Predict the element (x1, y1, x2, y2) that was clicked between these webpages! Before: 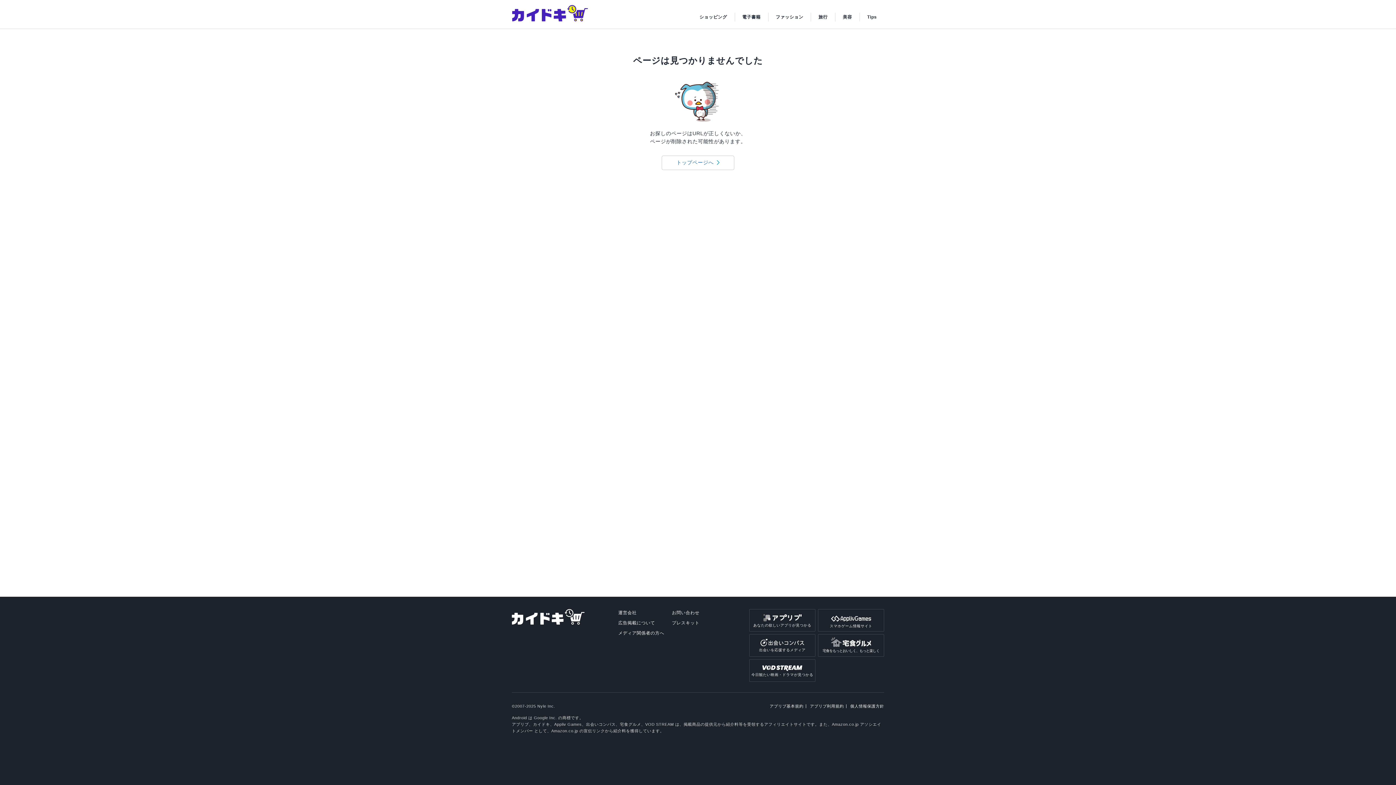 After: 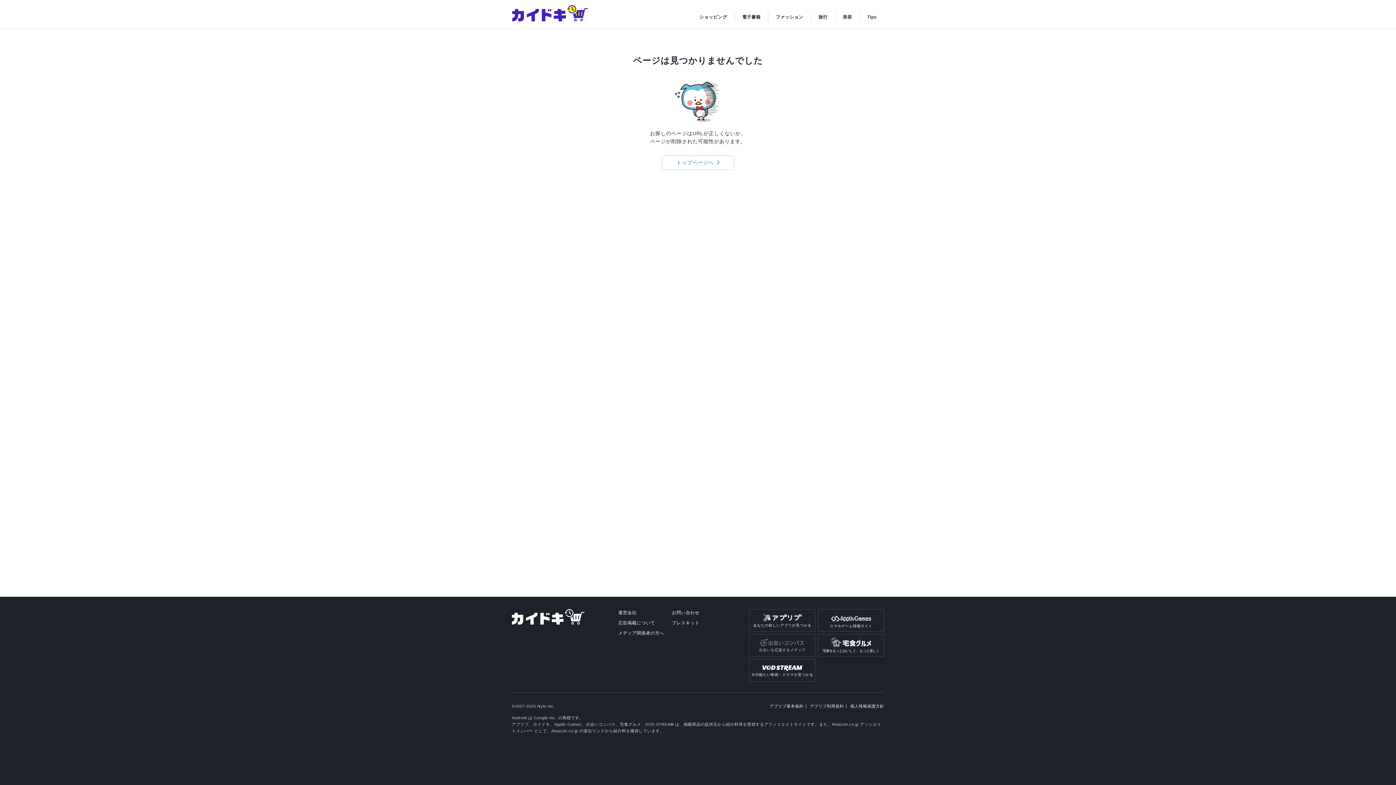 Action: label: 出会いを応援するメディア bbox: (749, 634, 815, 656)